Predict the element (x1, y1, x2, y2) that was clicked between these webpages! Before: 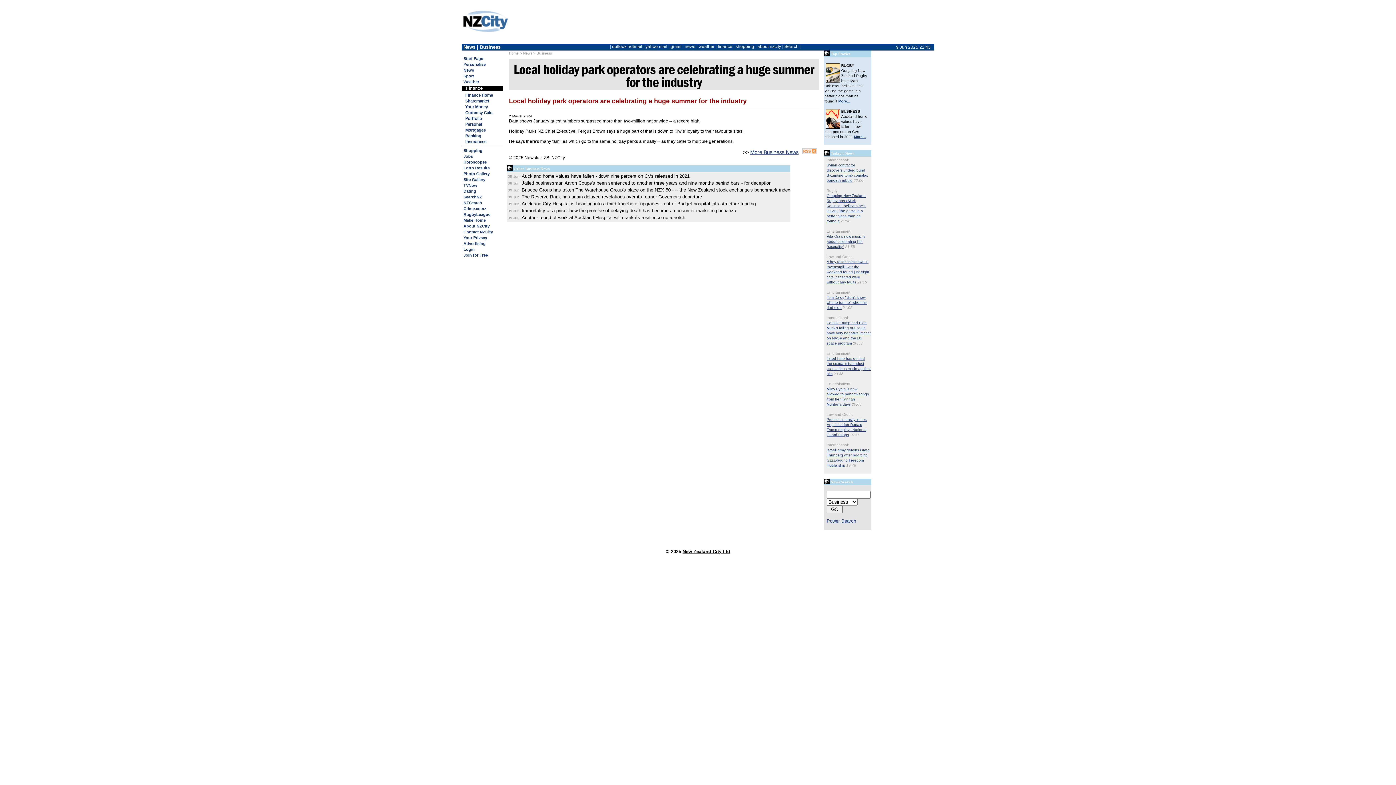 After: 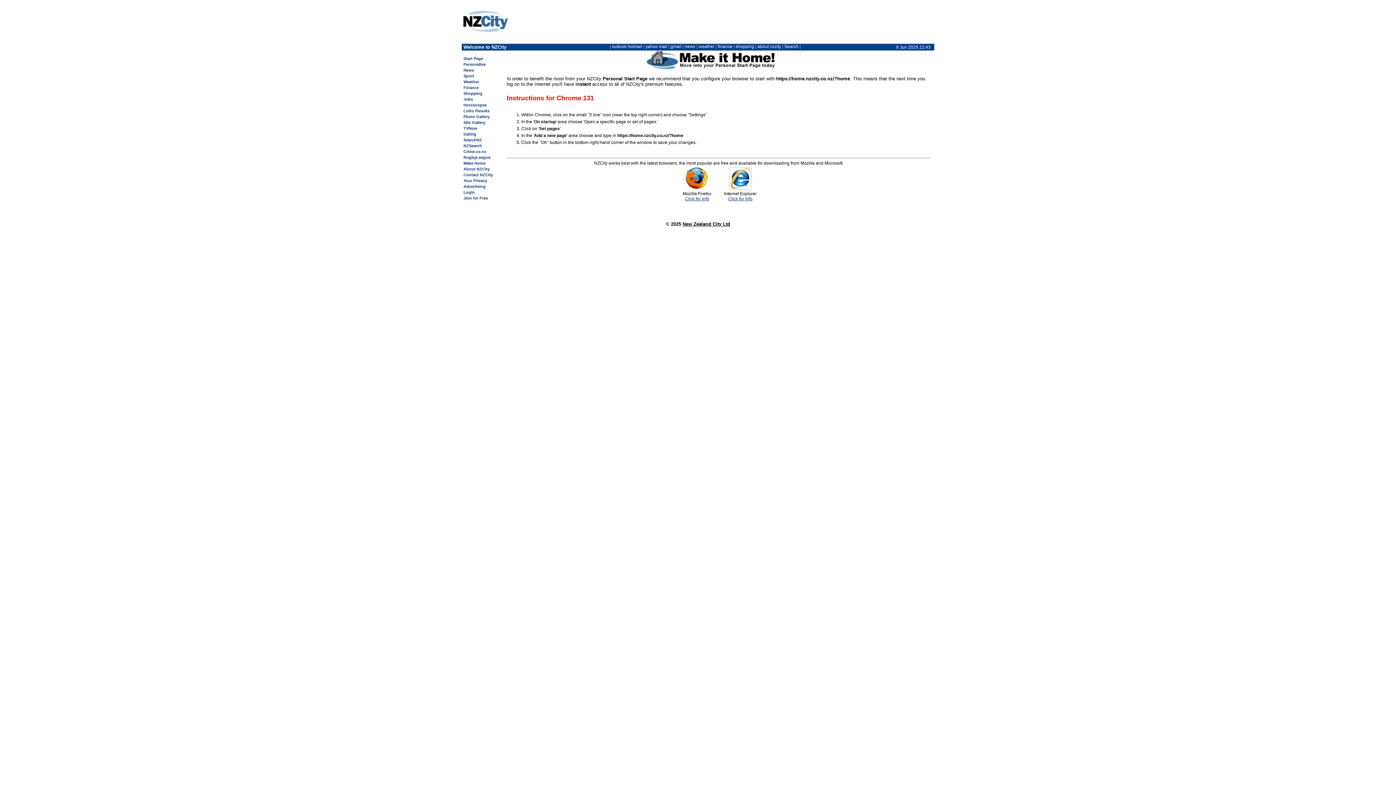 Action: bbox: (463, 218, 485, 222) label: Make Home